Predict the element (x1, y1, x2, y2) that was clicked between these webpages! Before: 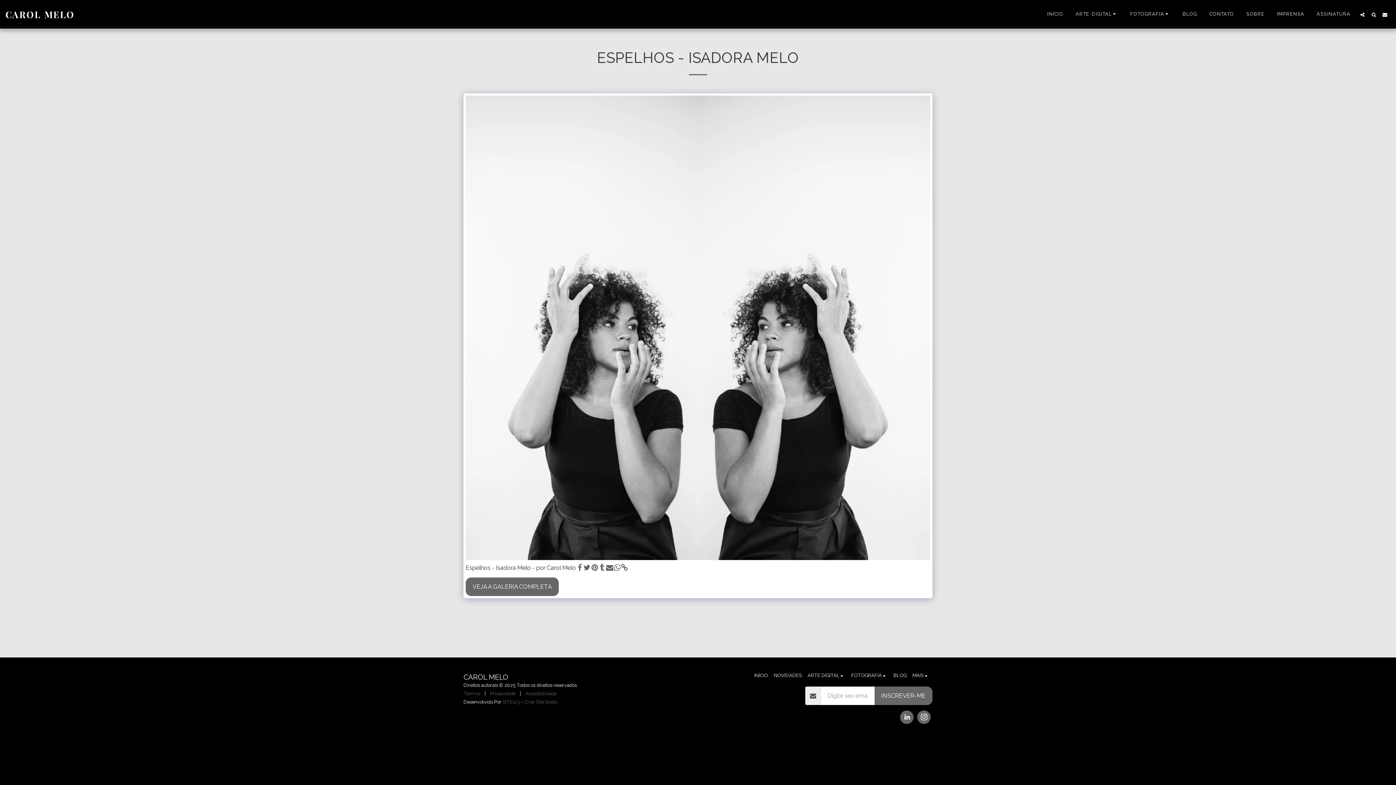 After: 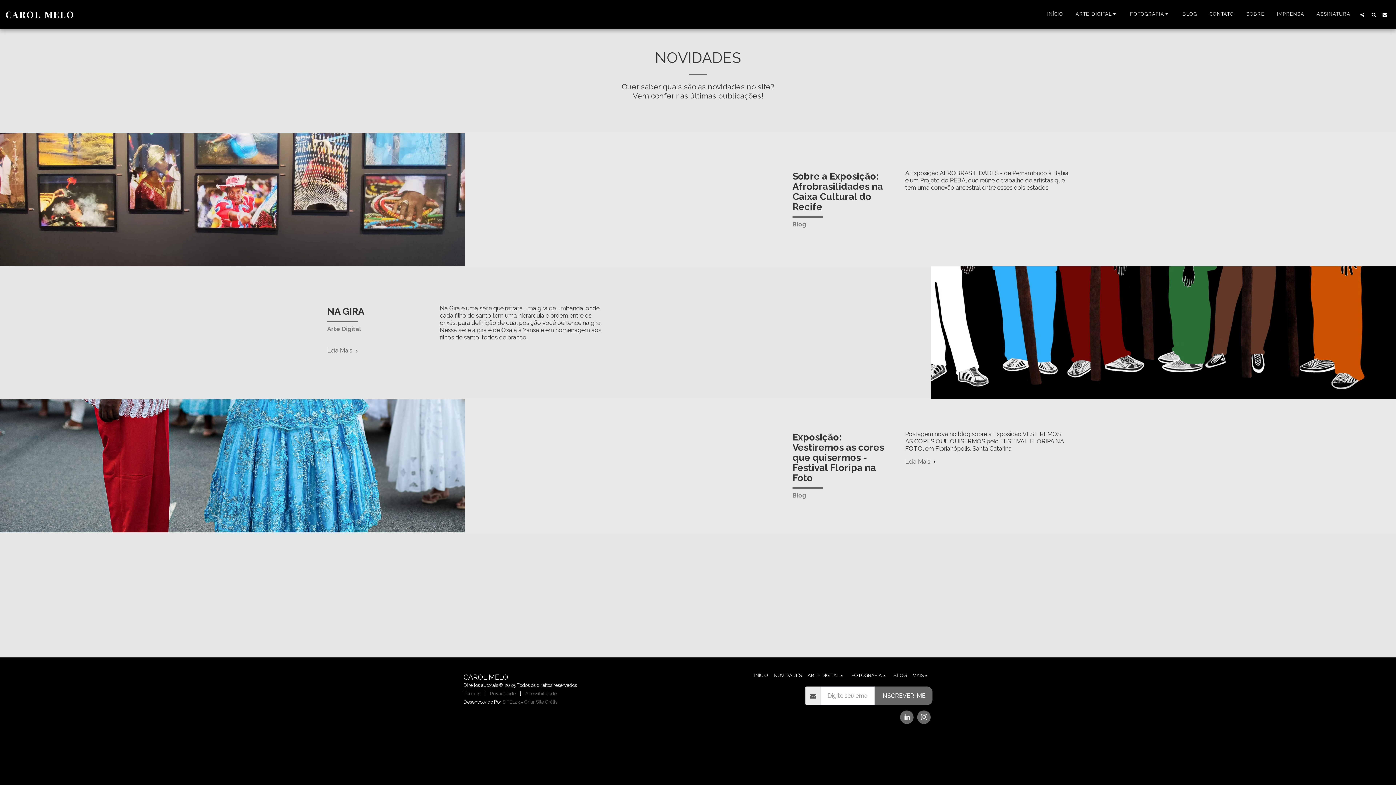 Action: bbox: (773, 672, 801, 679) label: NOVIDADES